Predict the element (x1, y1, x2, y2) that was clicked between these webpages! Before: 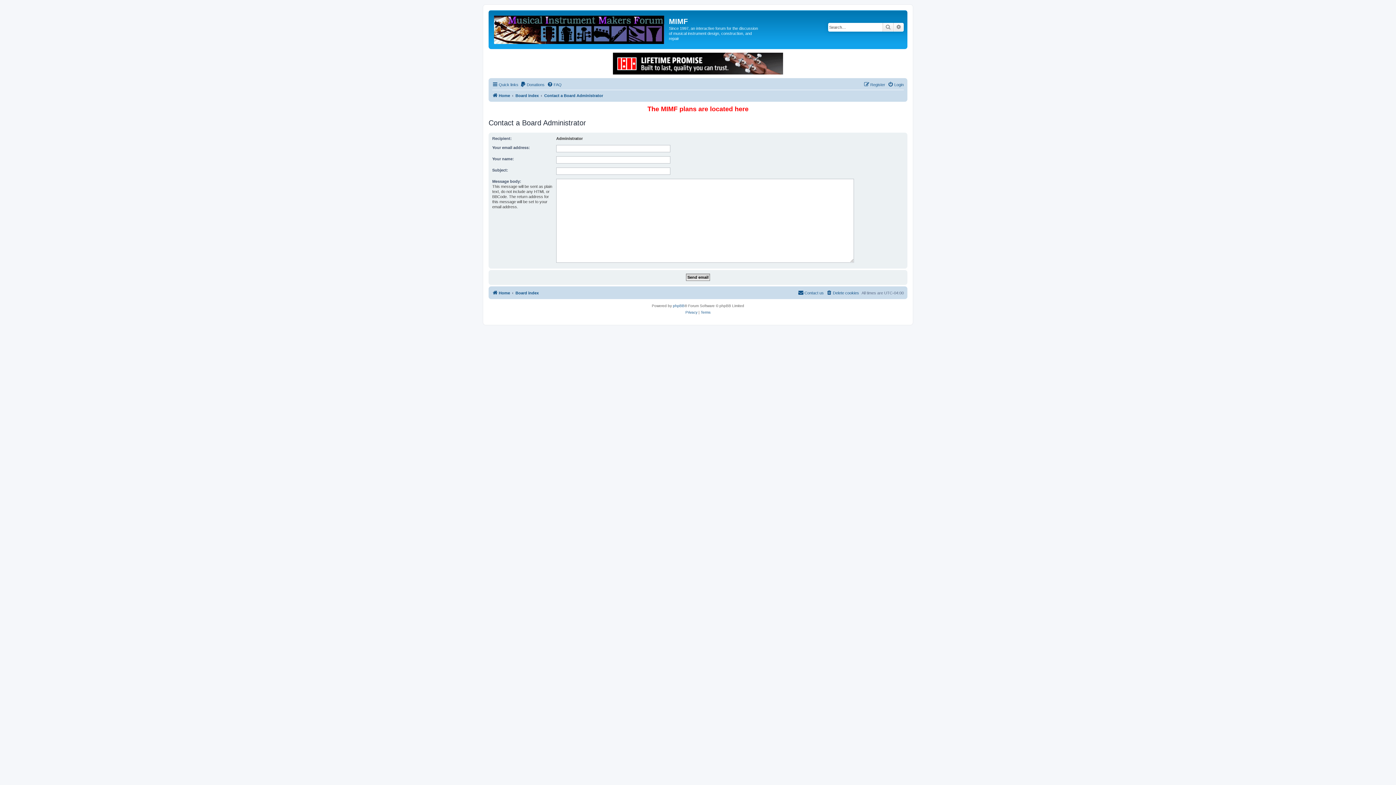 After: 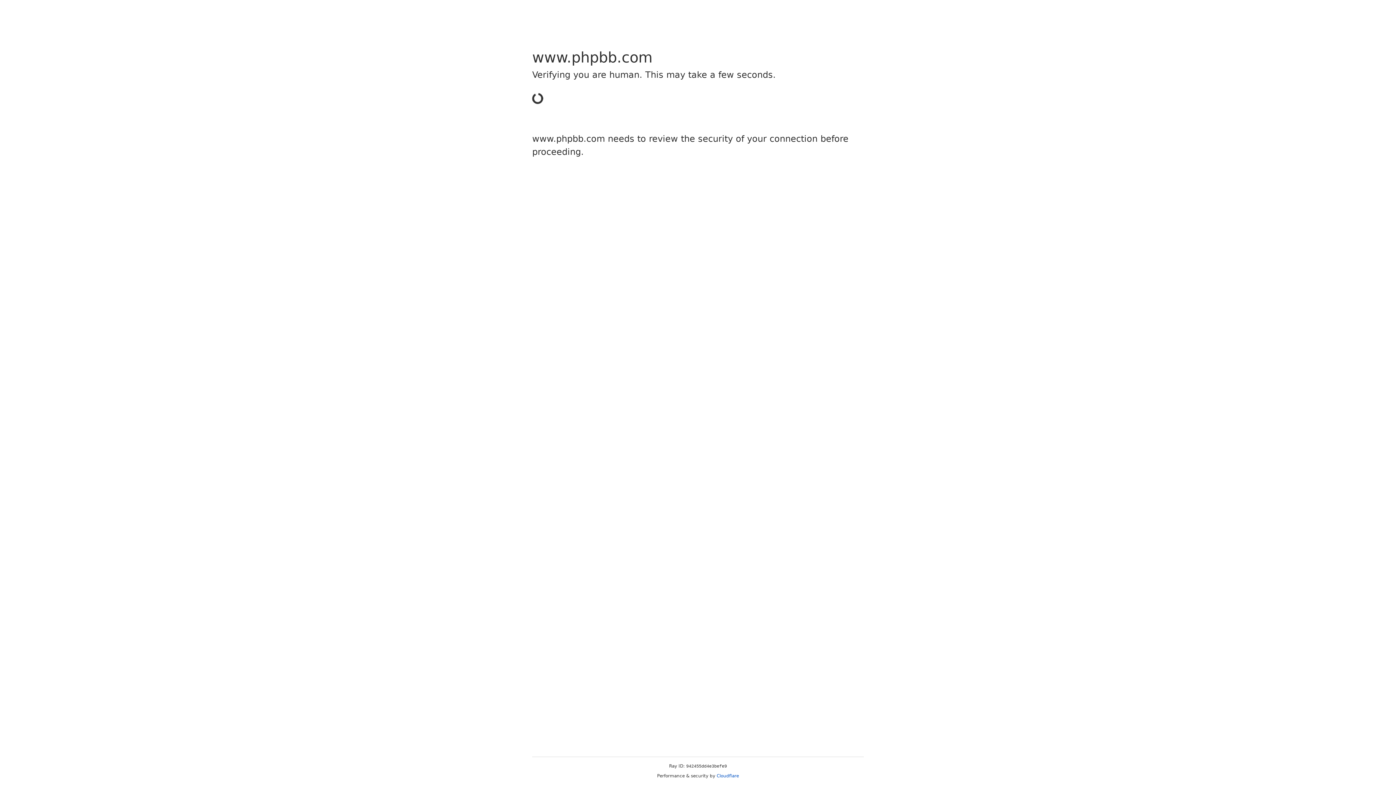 Action: bbox: (673, 302, 684, 309) label: phpBB